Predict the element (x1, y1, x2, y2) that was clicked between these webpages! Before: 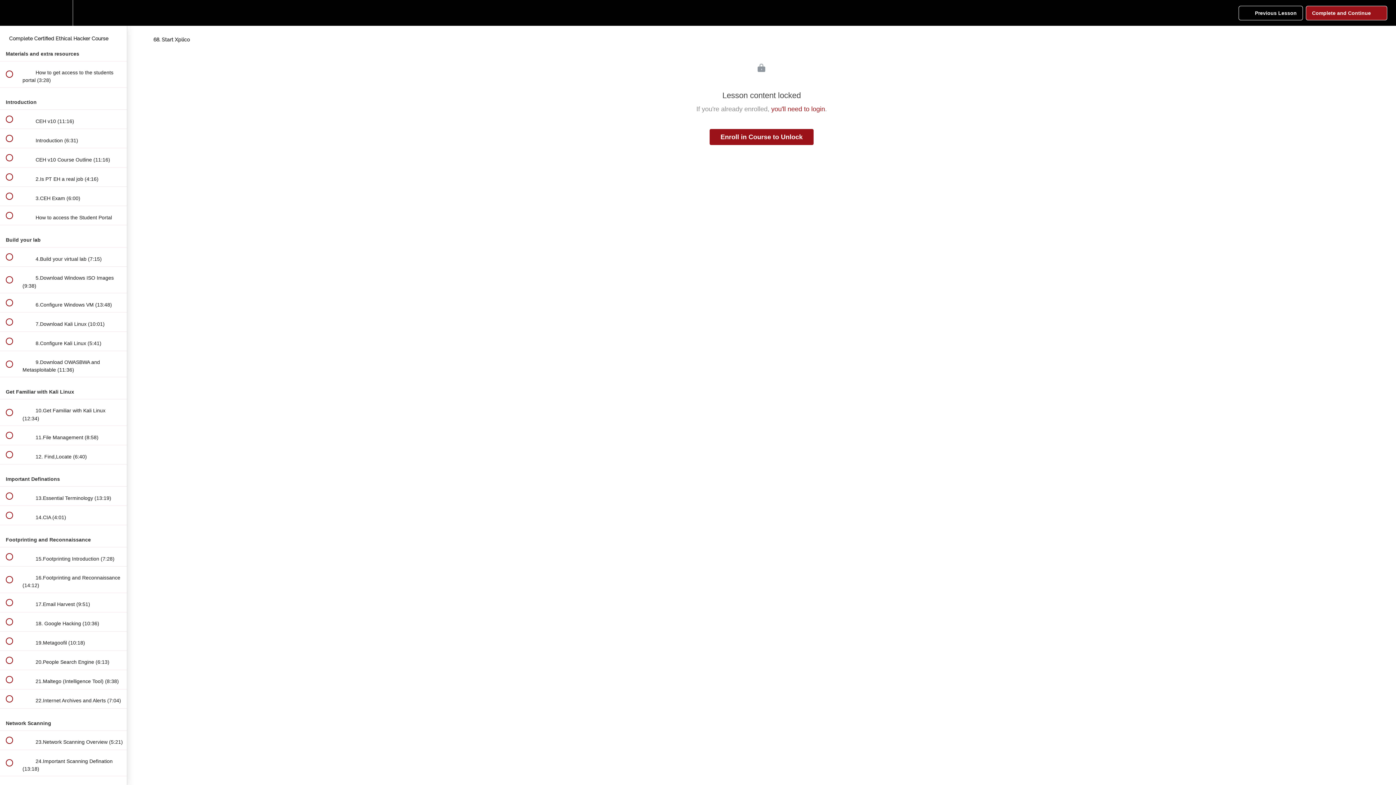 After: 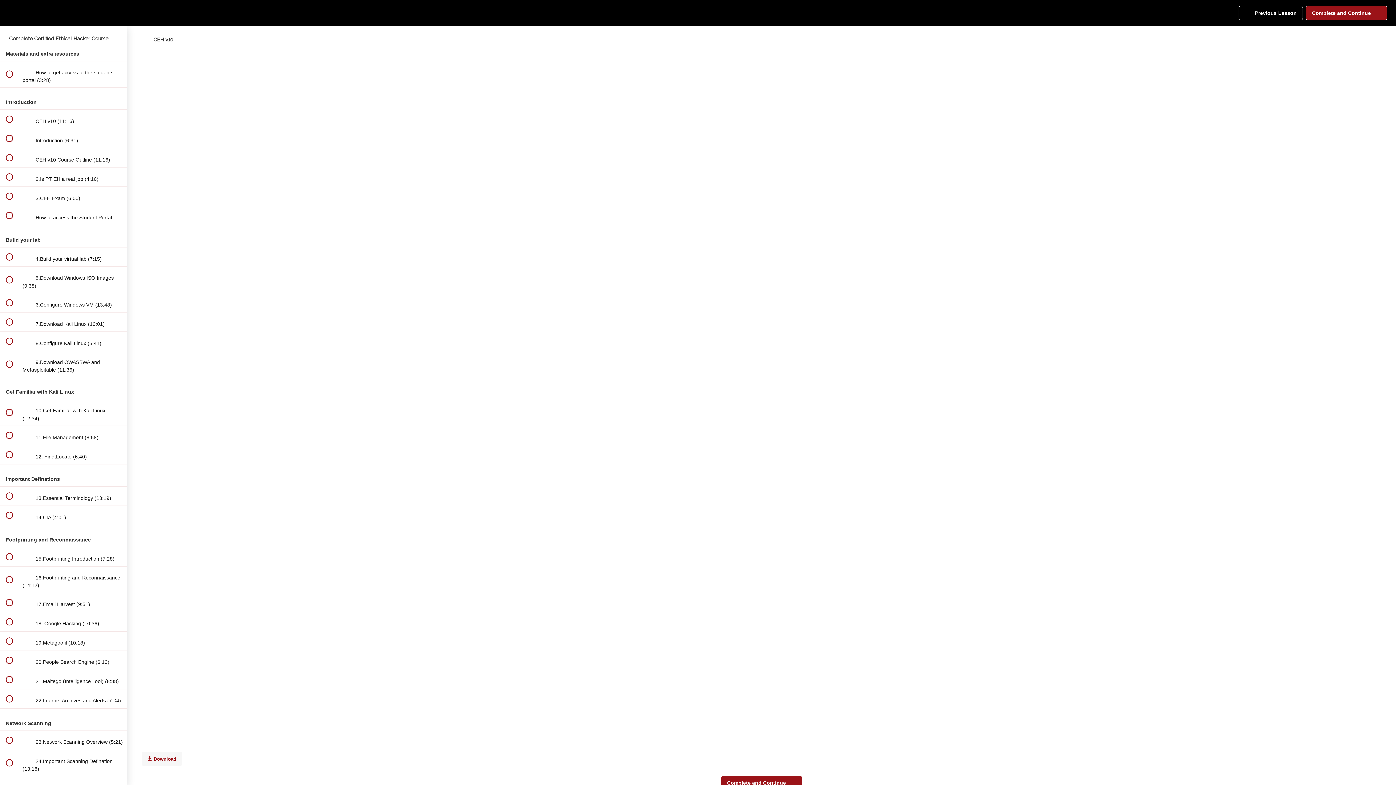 Action: label:  
 CEH v10 (11:16) bbox: (0, 109, 126, 128)